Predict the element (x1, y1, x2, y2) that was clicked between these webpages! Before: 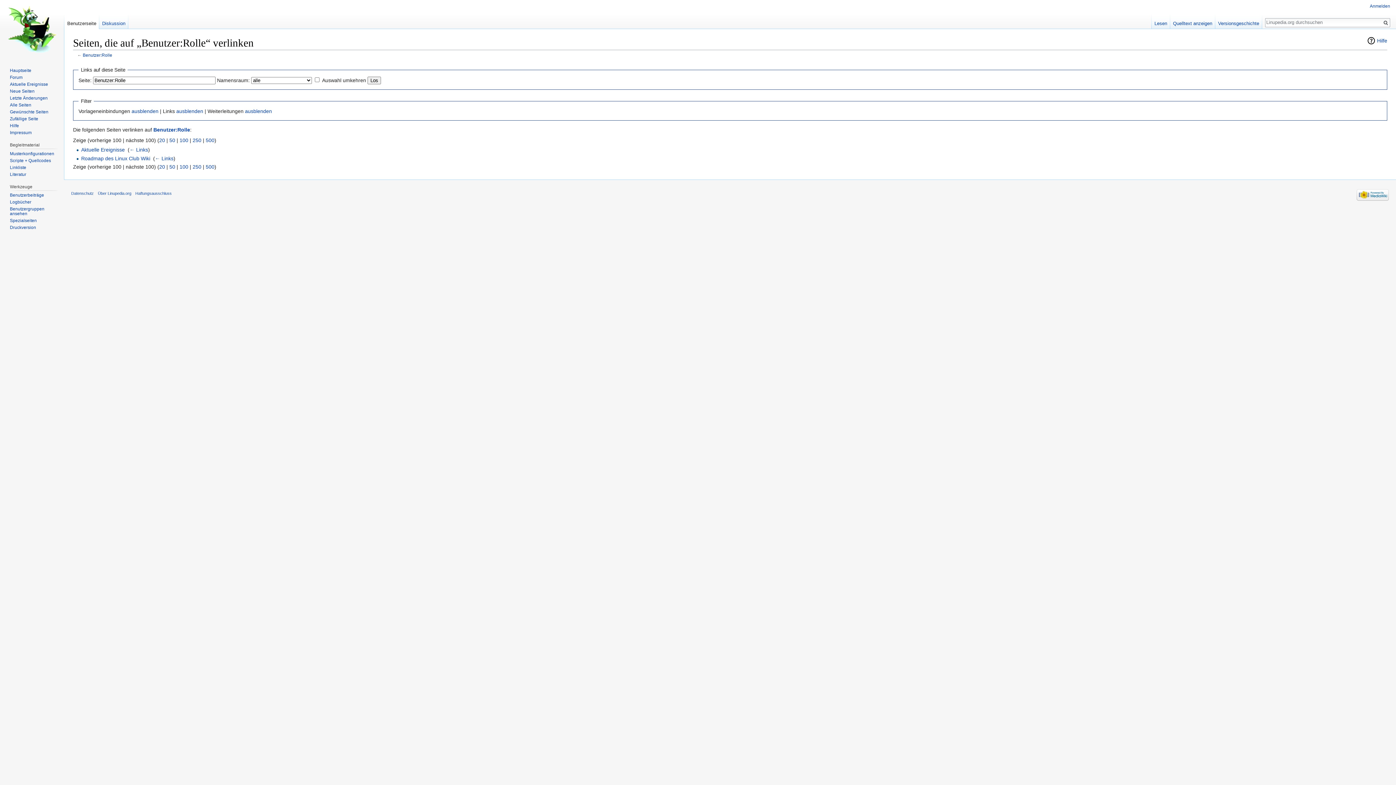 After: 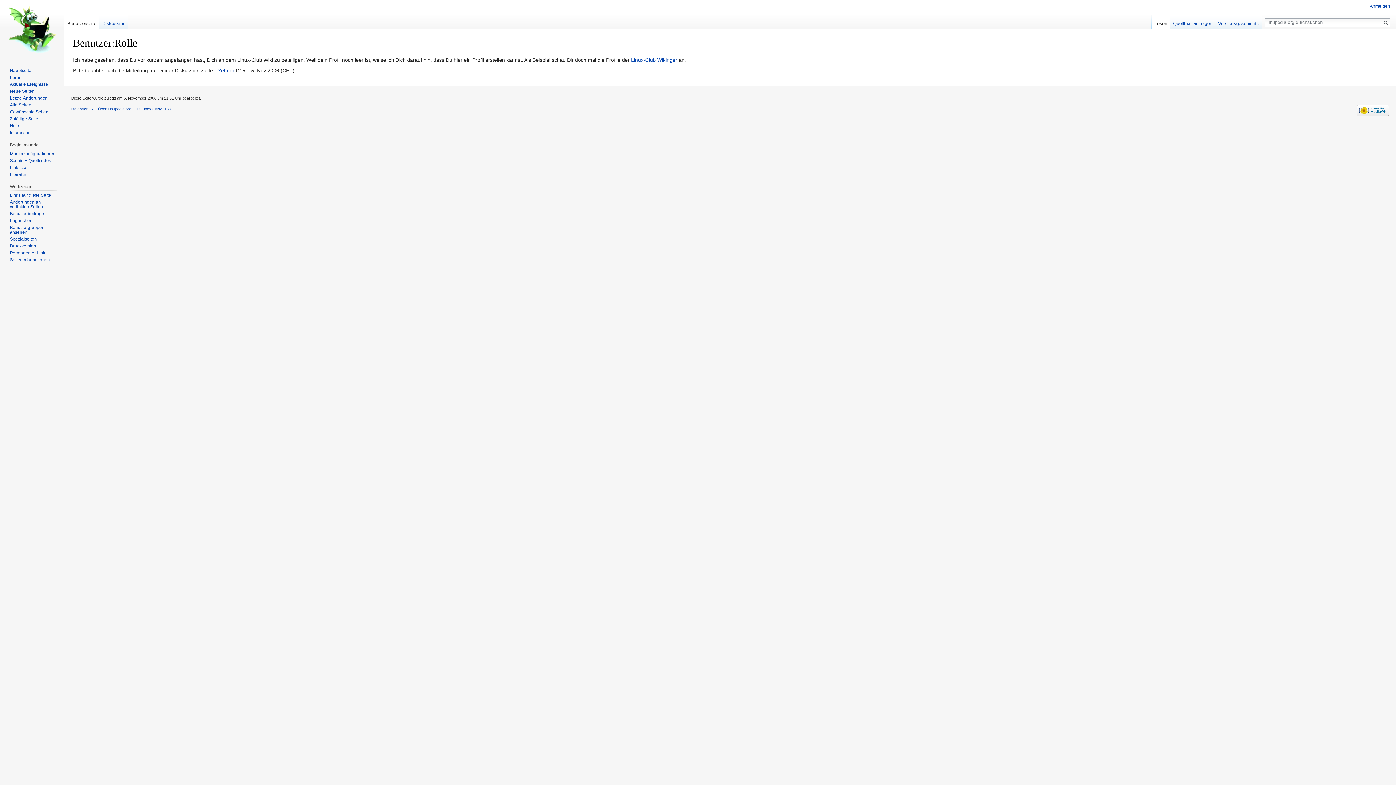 Action: bbox: (153, 126, 190, 132) label: Benutzer:Rolle